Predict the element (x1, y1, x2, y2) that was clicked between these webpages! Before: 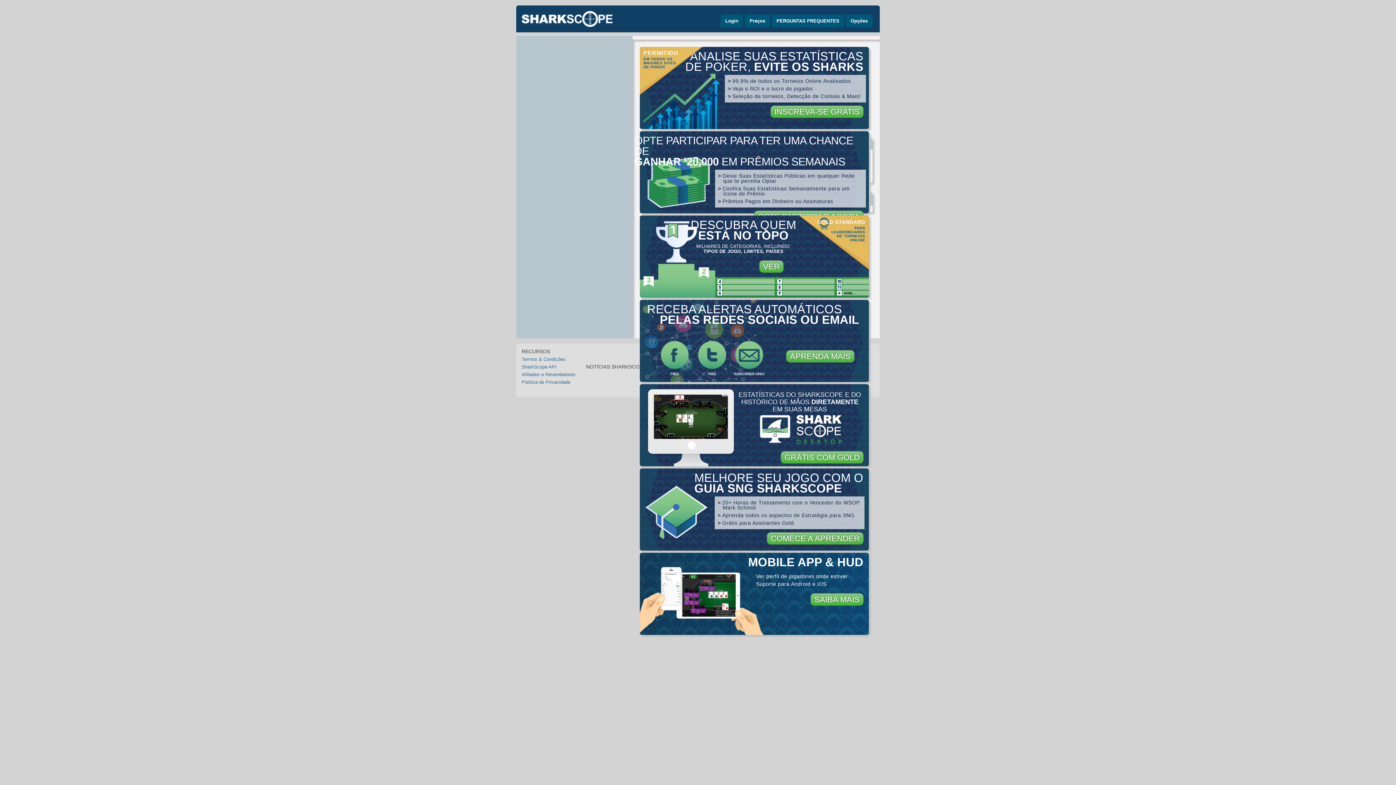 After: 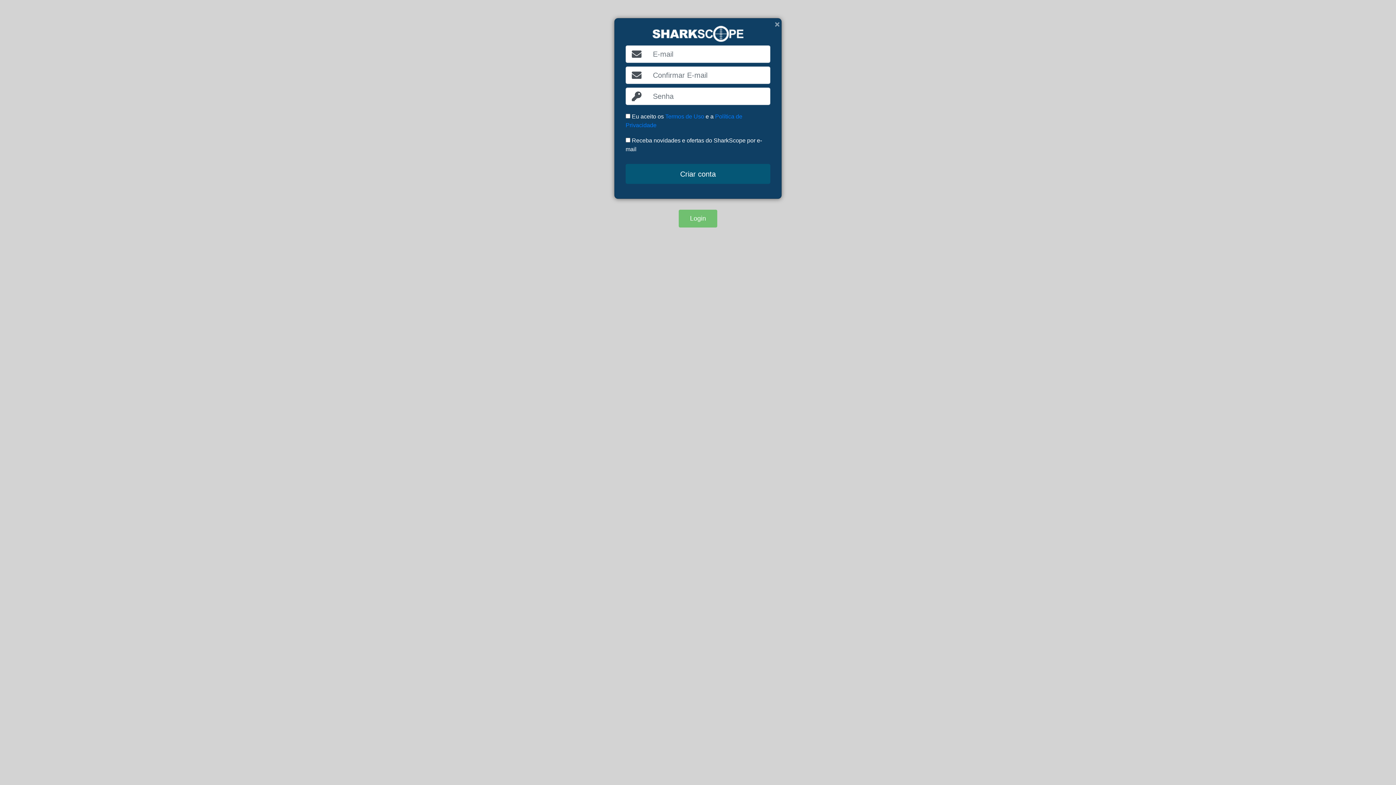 Action: bbox: (774, 107, 860, 116) label: INSCREVA-SE GRATIS